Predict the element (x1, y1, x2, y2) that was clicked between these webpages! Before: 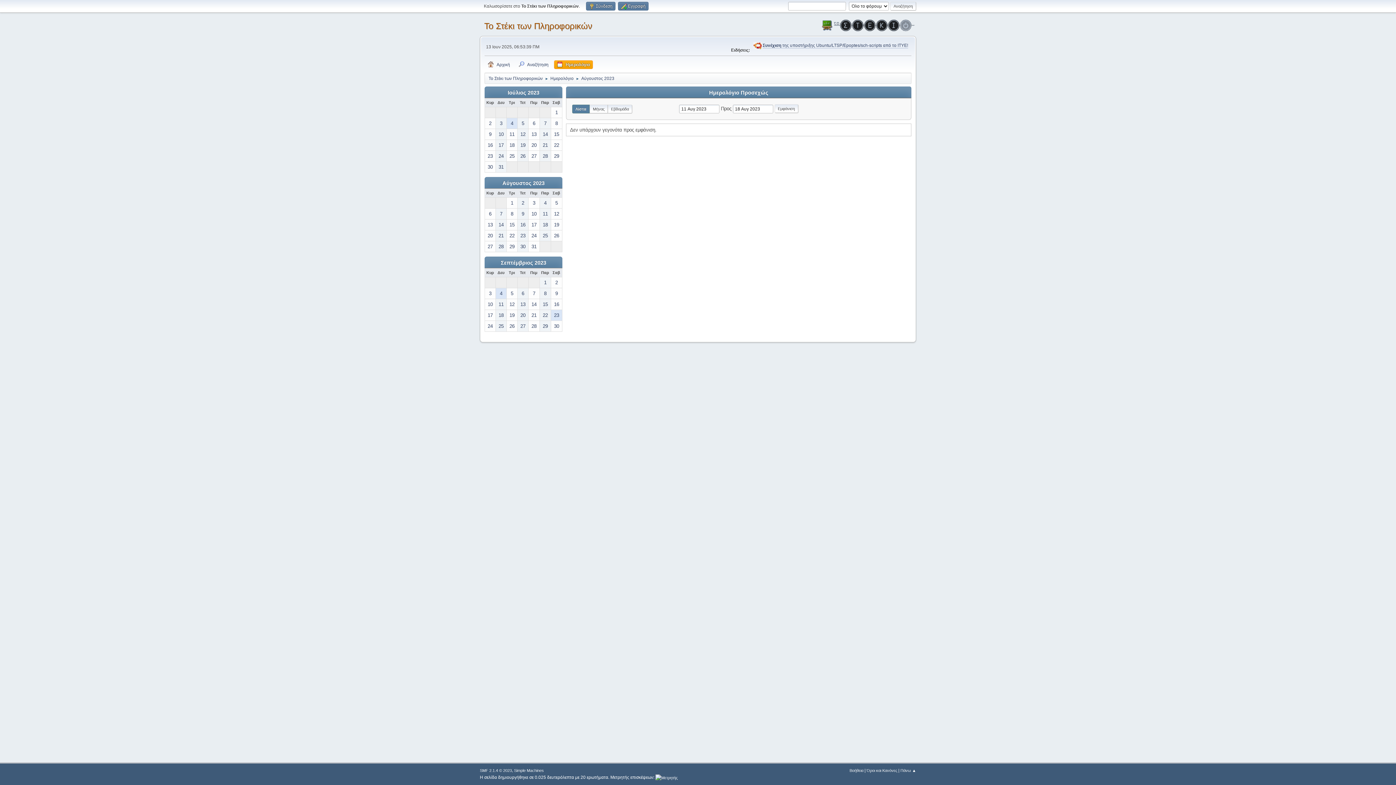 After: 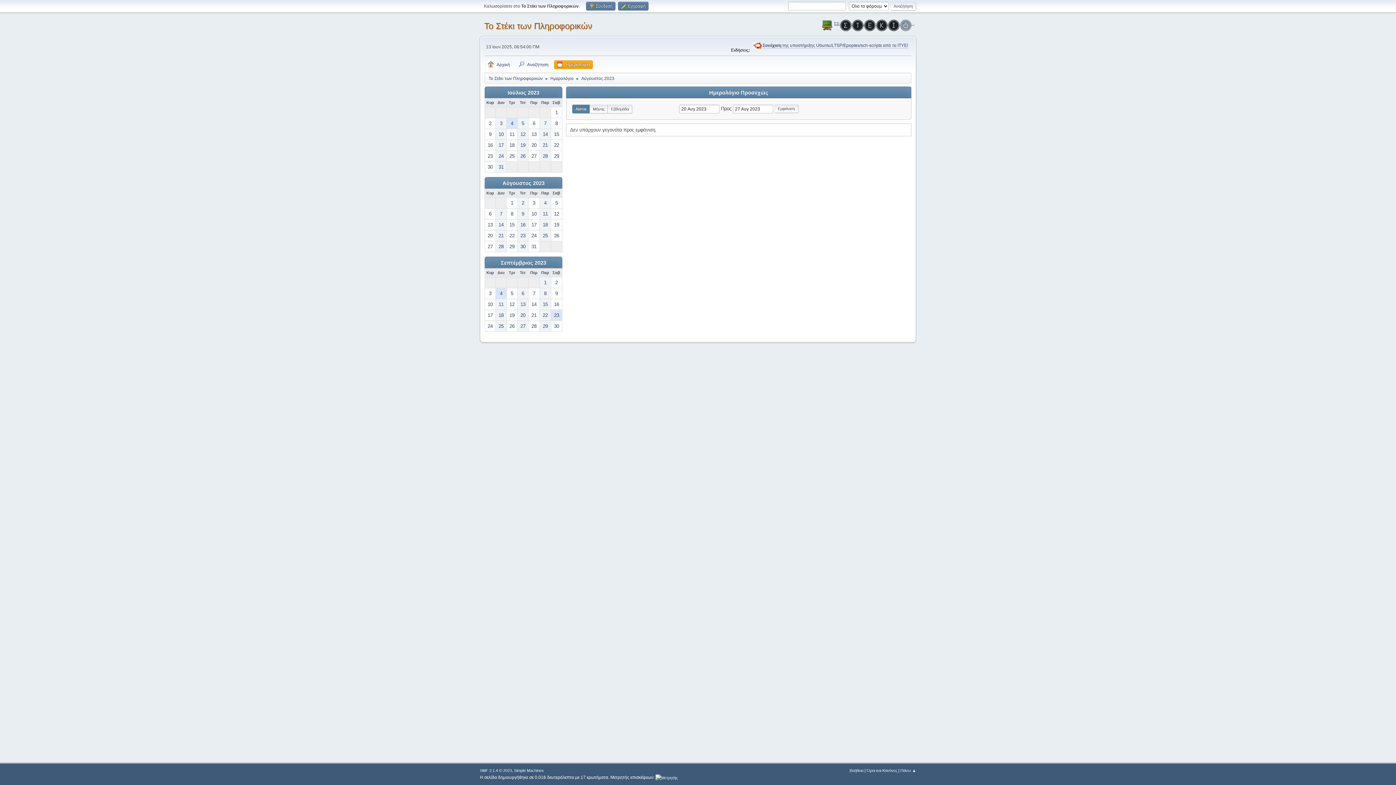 Action: bbox: (485, 230, 495, 241) label: 20